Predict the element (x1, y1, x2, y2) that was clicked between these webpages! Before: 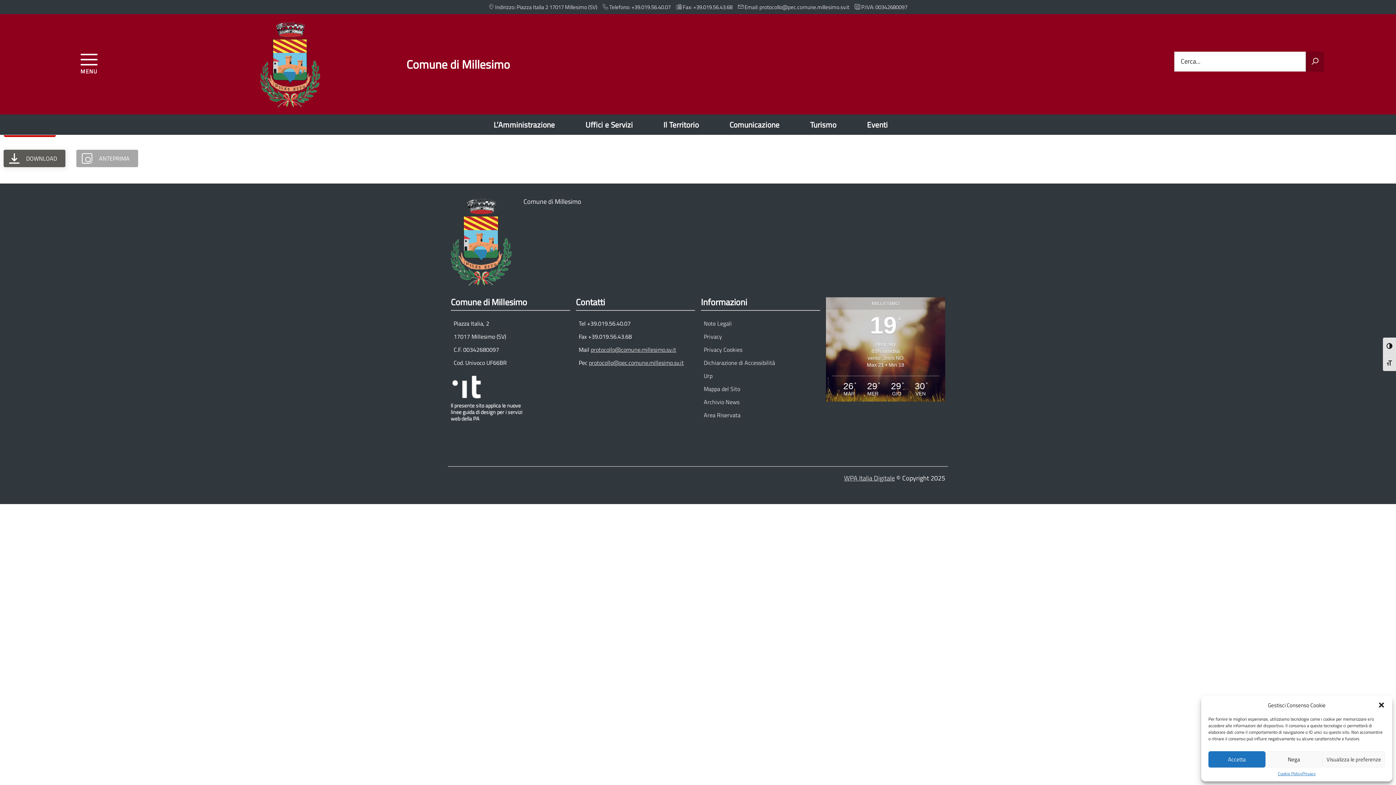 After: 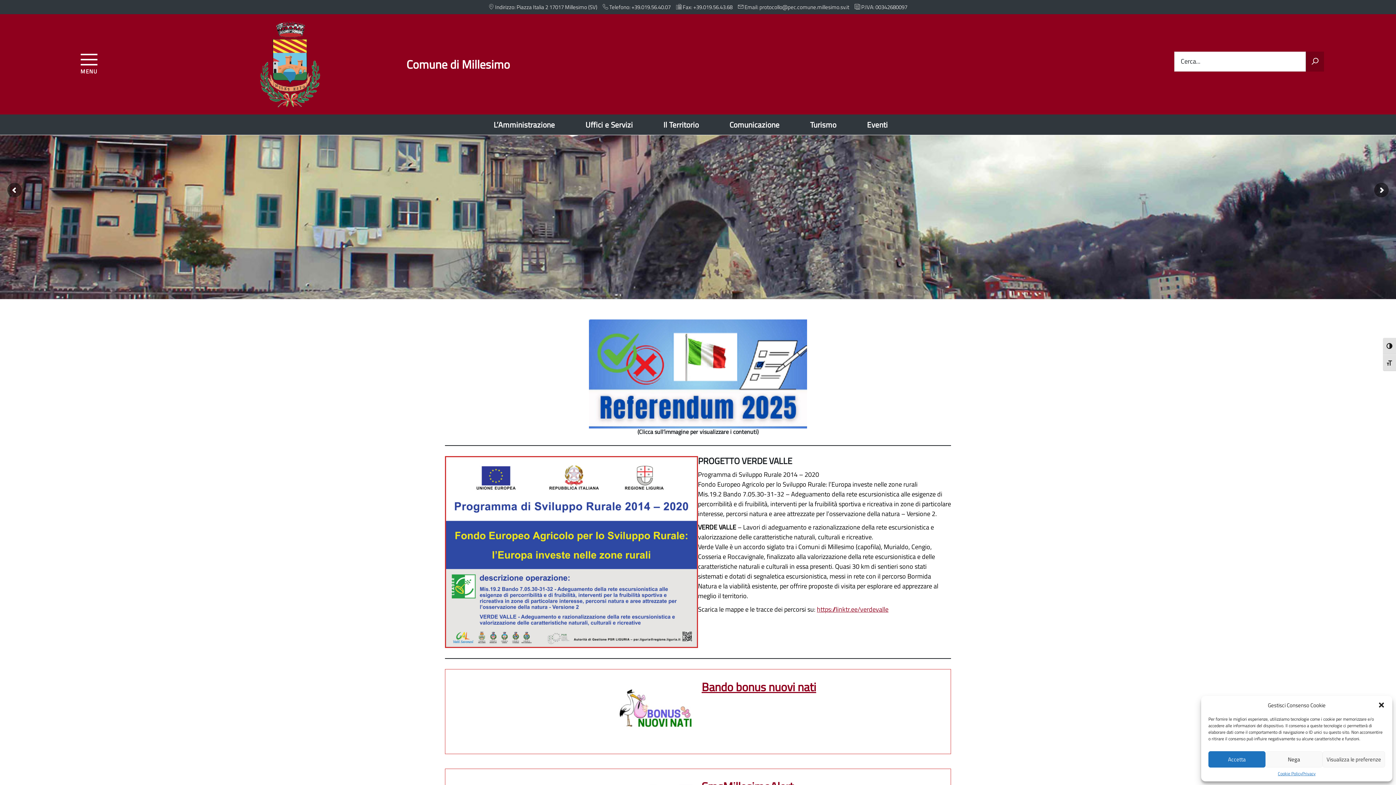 Action: bbox: (260, 58, 320, 68)